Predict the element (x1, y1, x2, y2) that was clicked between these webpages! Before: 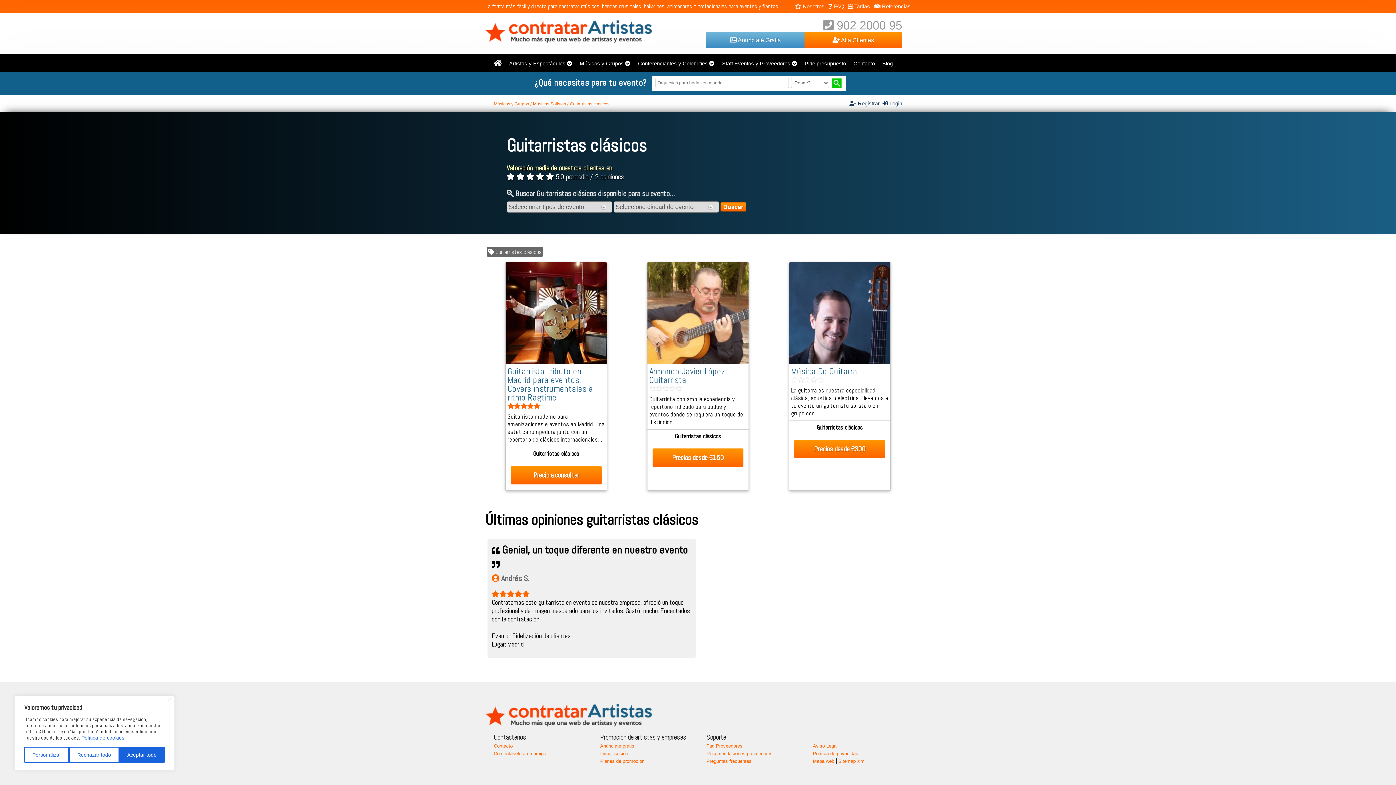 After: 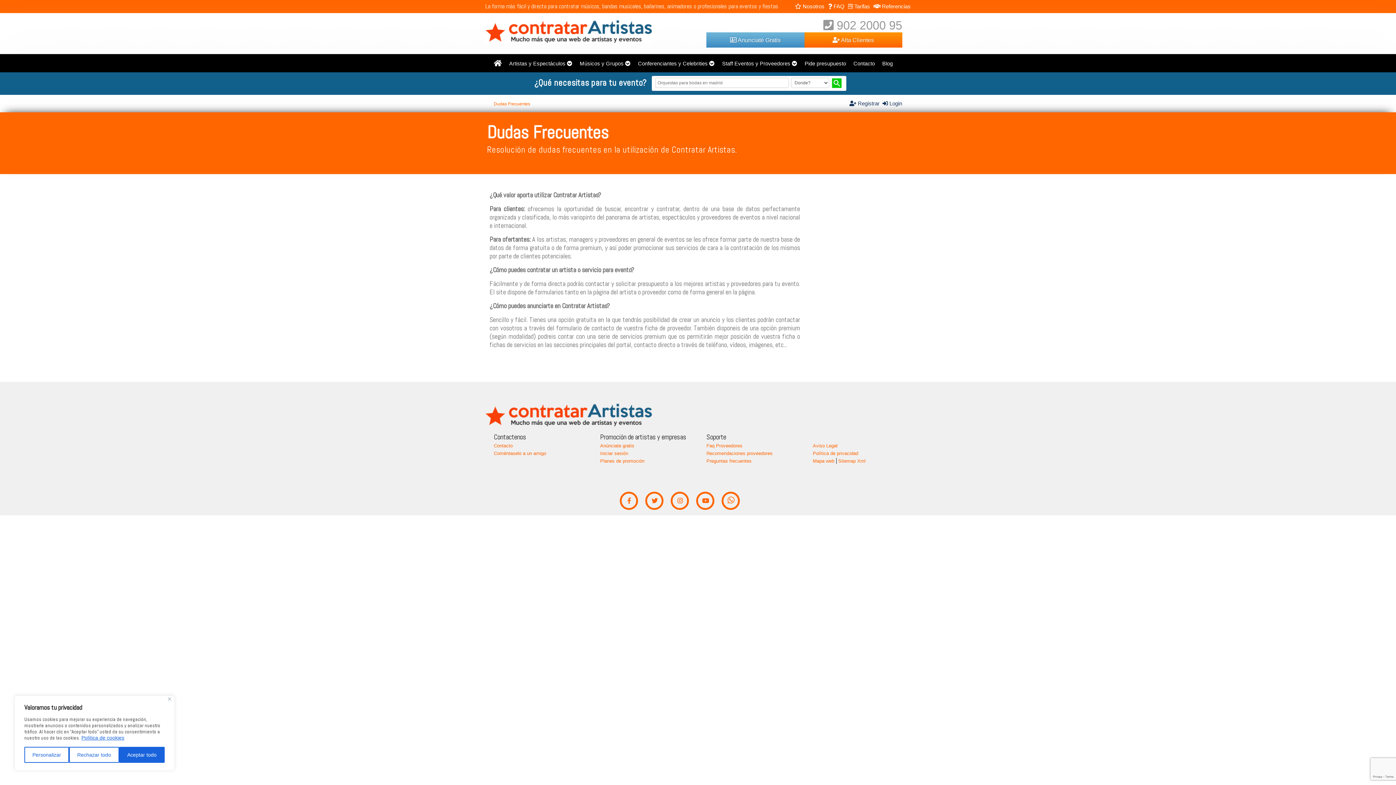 Action: bbox: (706, 743, 742, 749) label: Faq Proveedores